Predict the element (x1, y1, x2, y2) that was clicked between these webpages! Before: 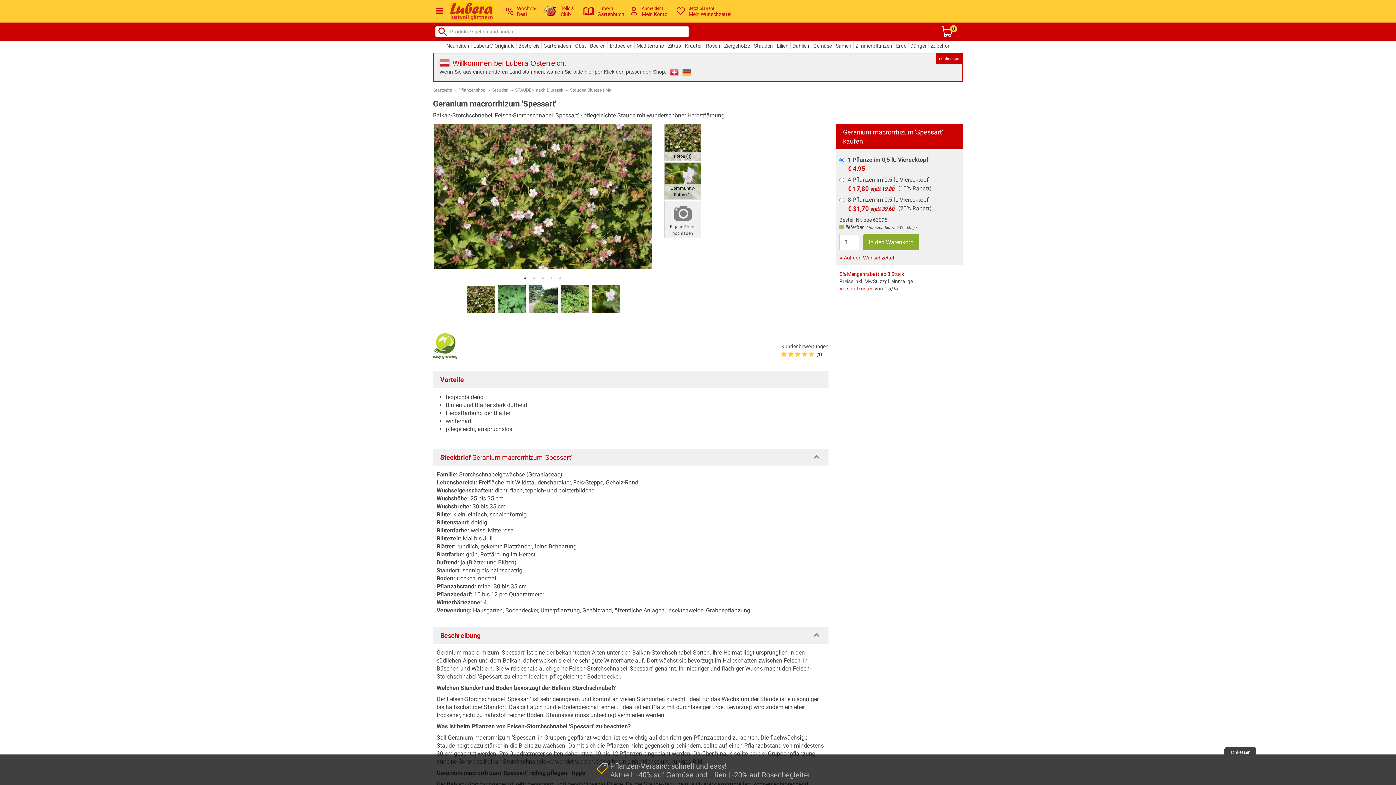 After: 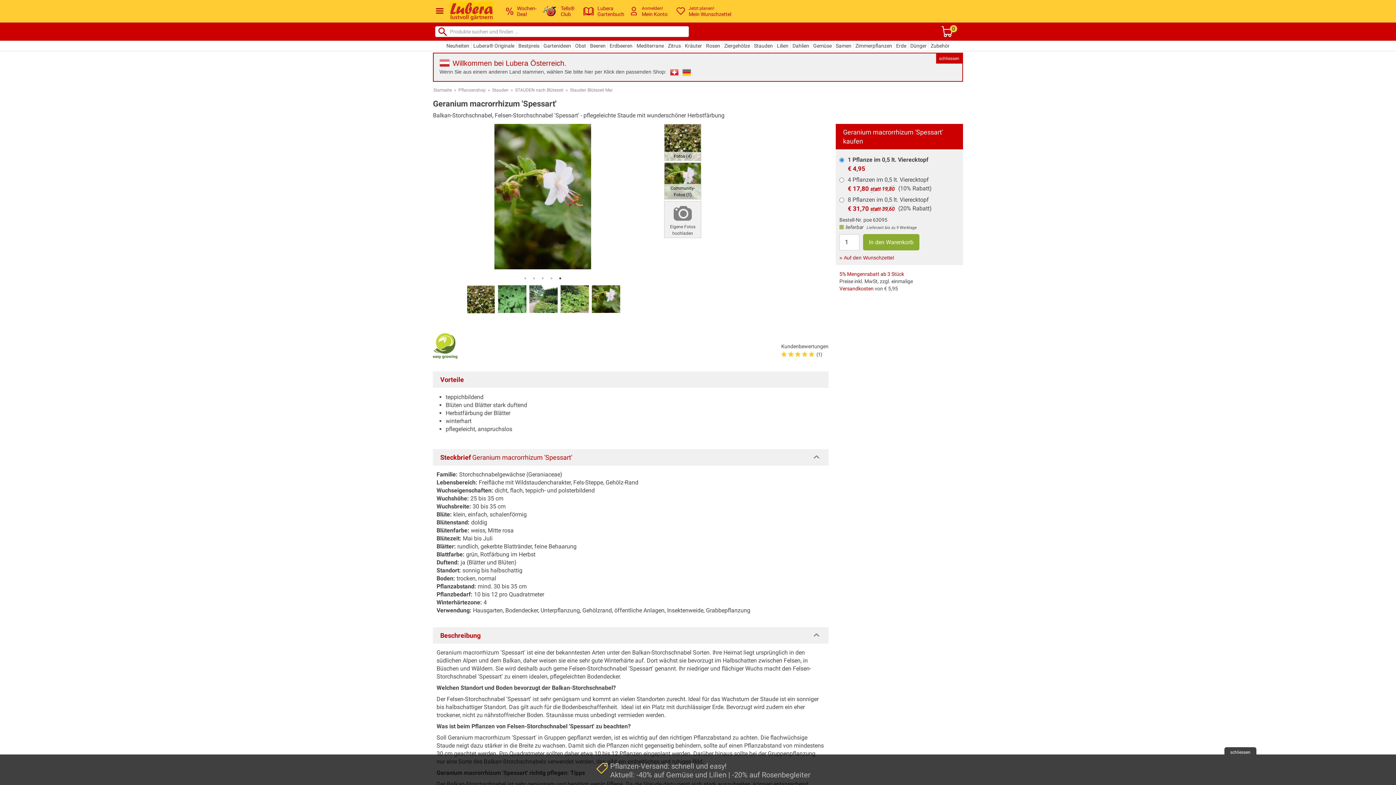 Action: label: 5 of 5 bbox: (556, 274, 564, 282)